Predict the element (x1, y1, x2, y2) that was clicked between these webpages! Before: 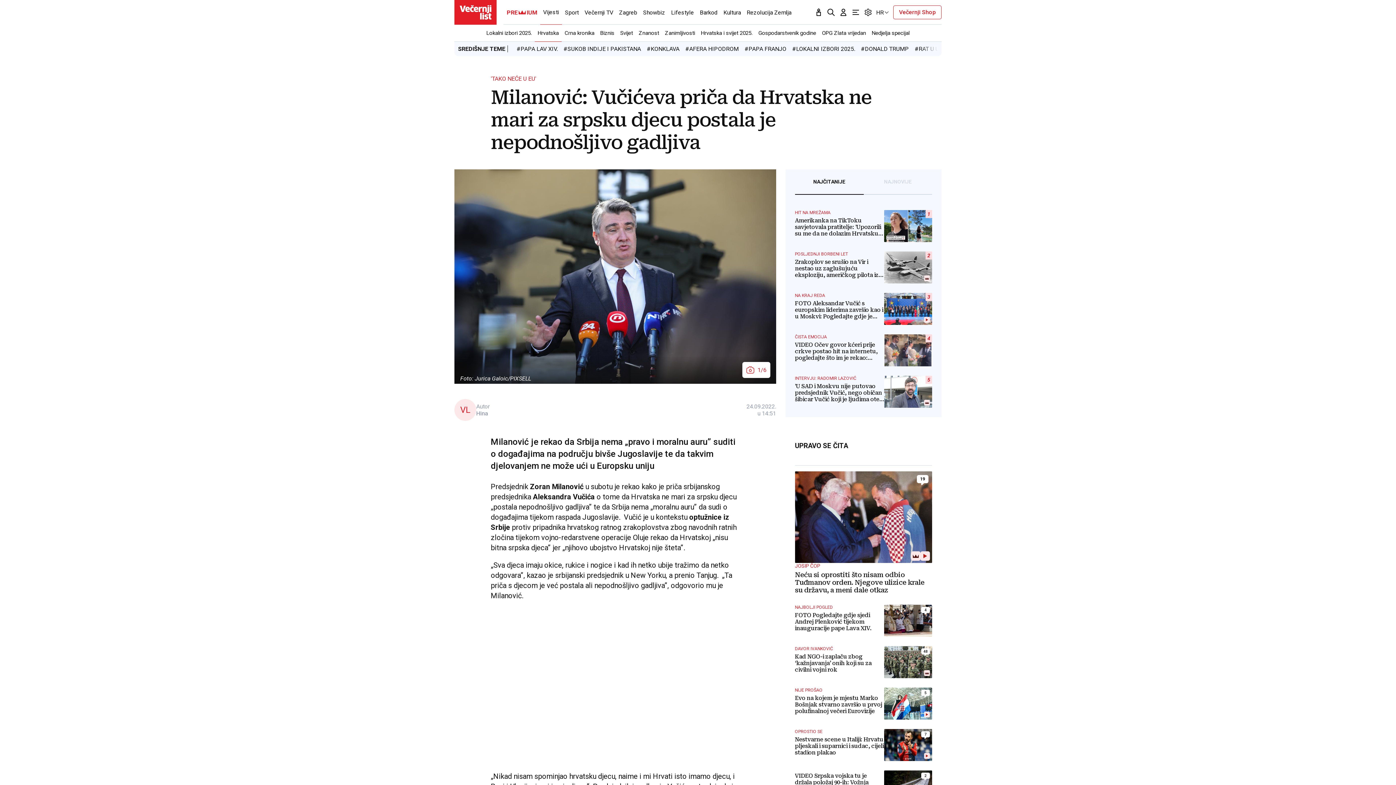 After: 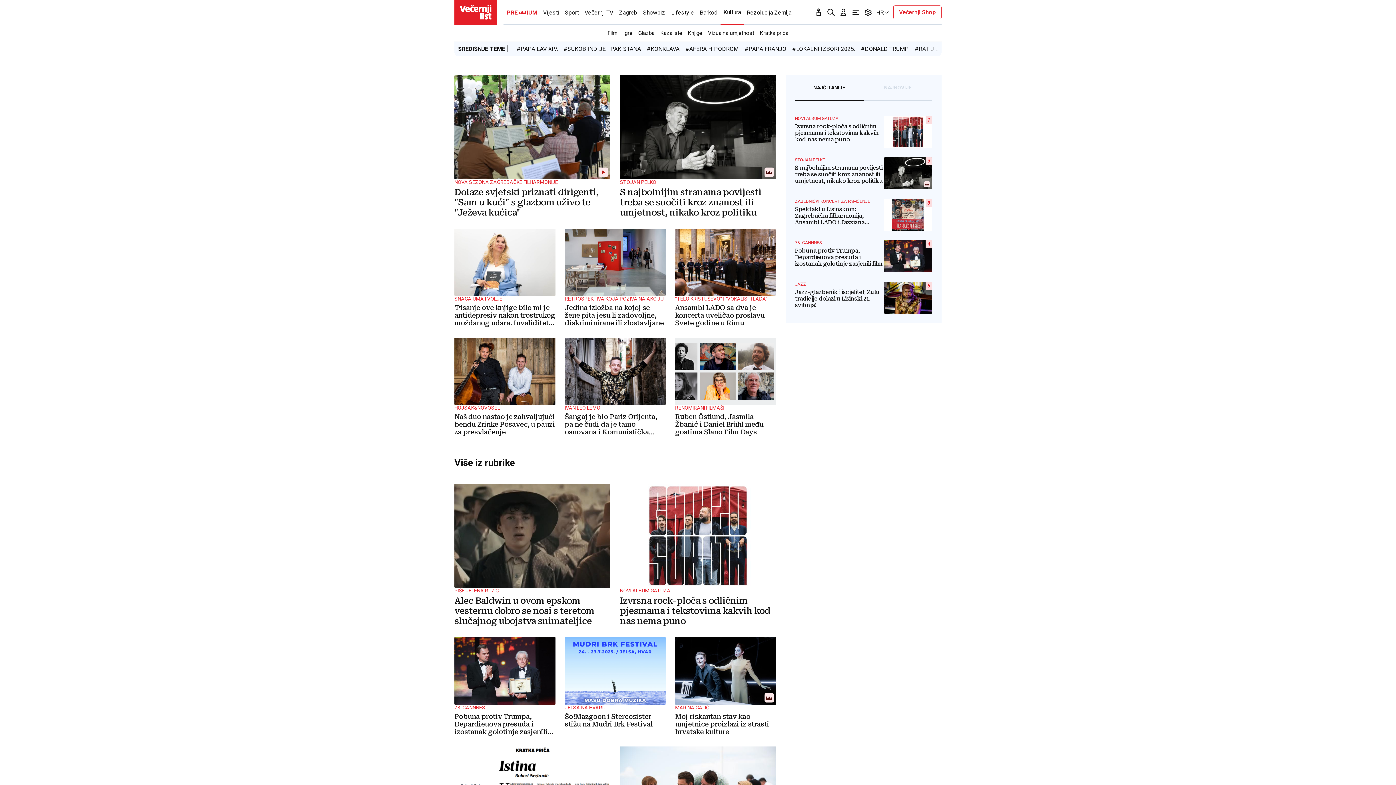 Action: label: Kultura bbox: (720, 0, 744, 24)